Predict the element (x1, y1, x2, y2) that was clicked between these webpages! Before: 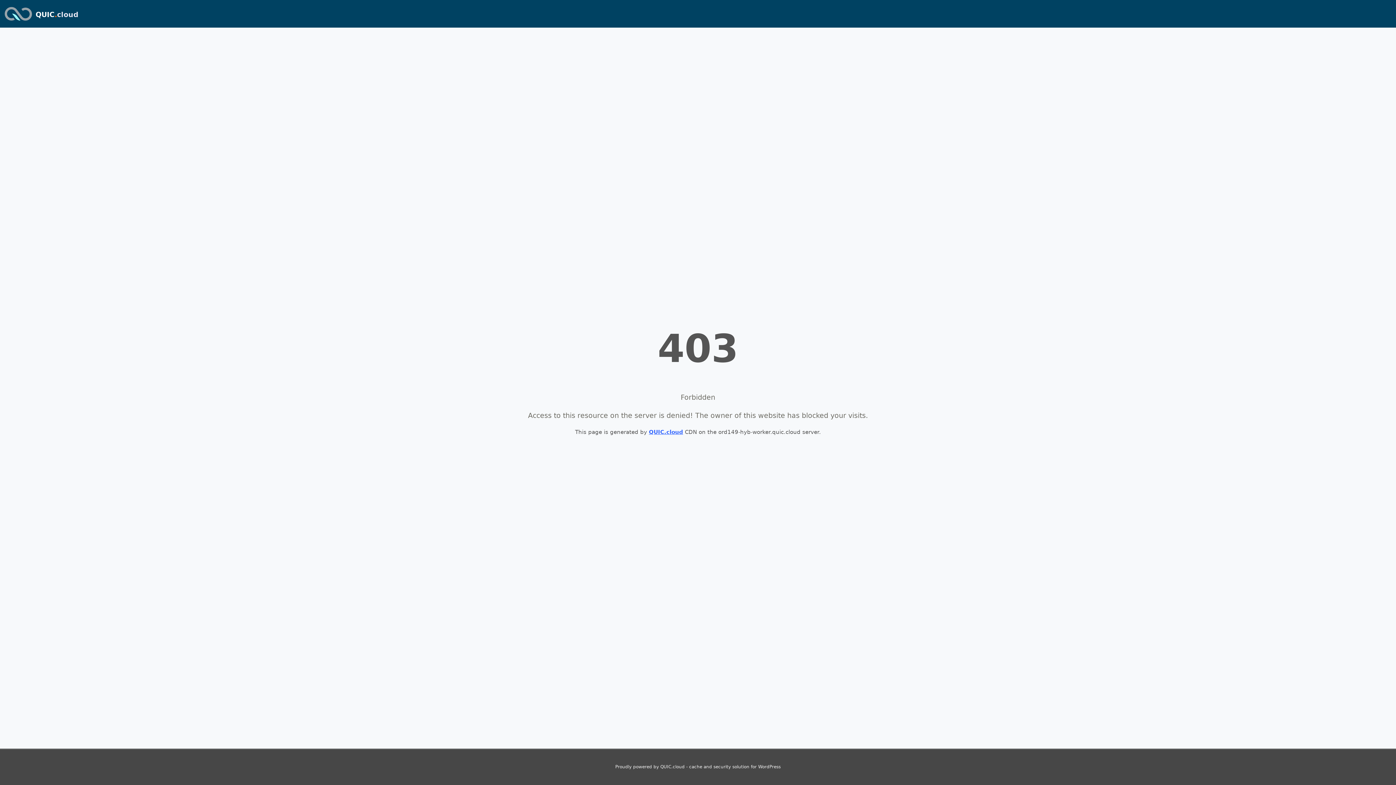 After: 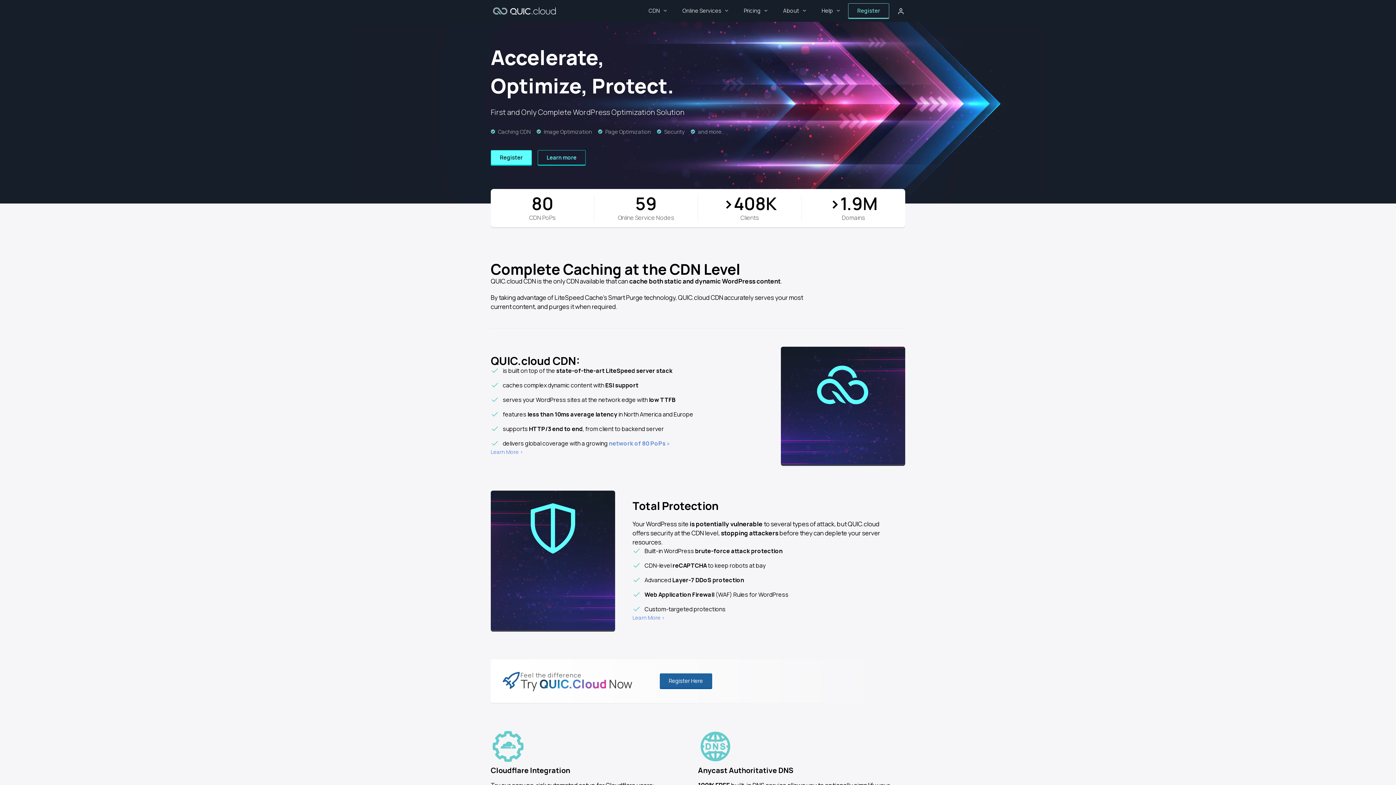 Action: bbox: (649, 429, 683, 435) label: QUIC.cloud